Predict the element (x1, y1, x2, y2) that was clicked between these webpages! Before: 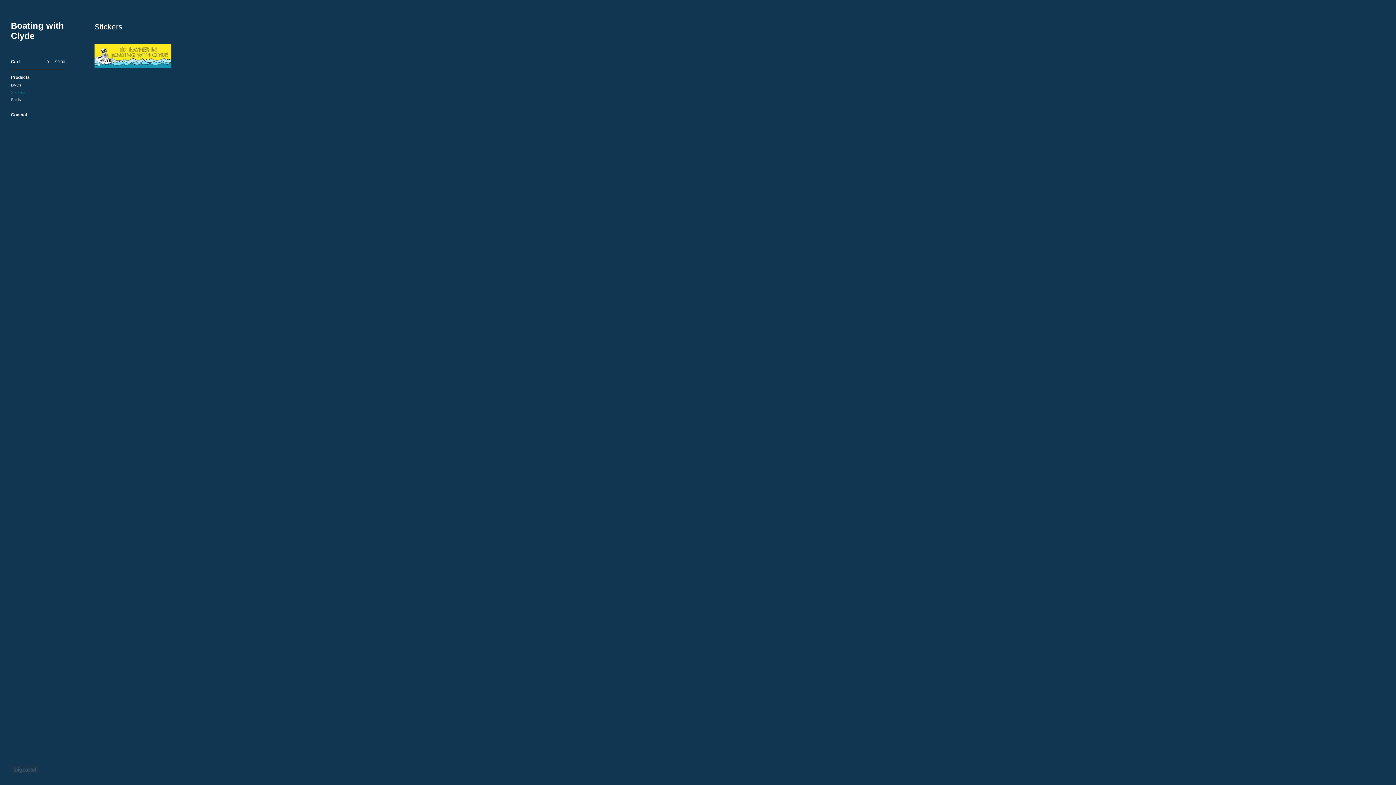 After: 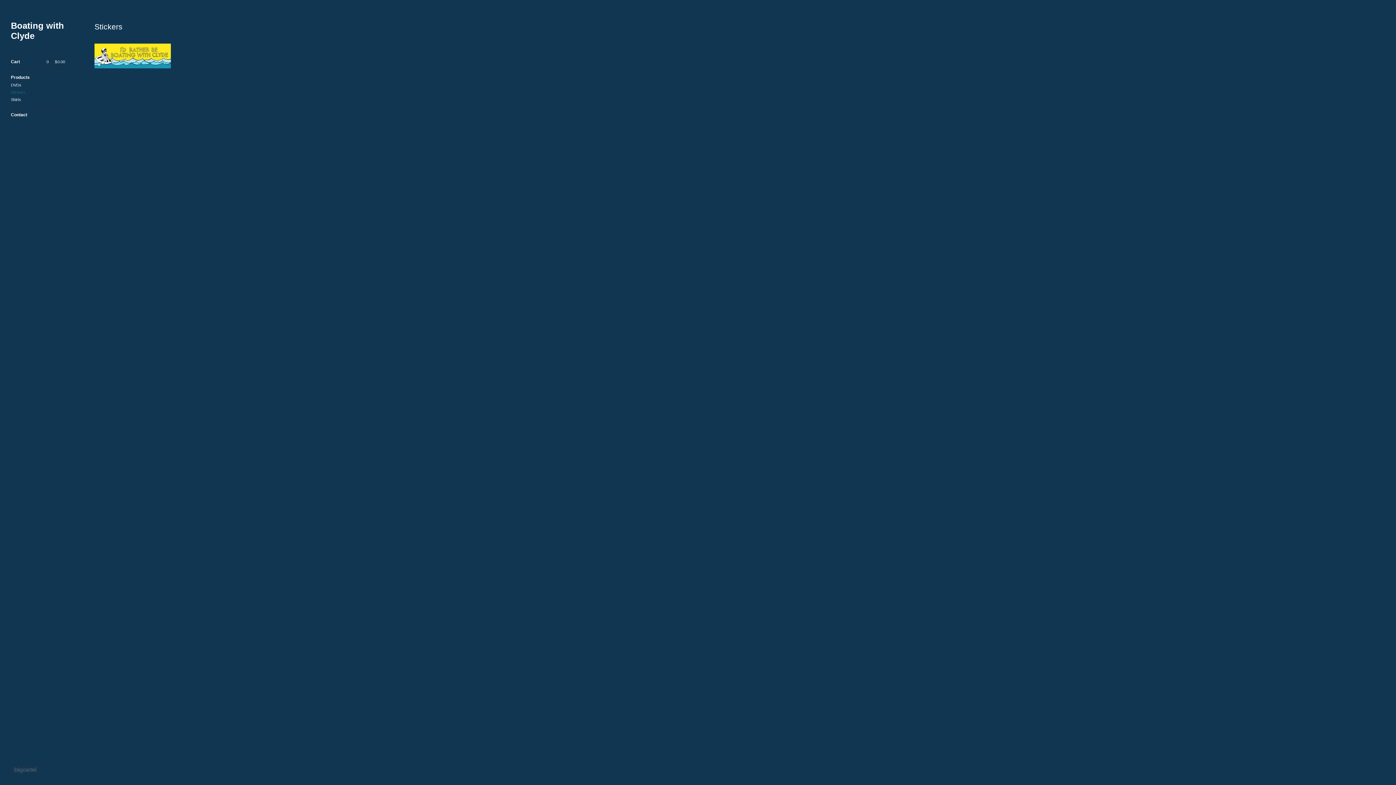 Action: bbox: (10, 88, 65, 96) label: Stickers